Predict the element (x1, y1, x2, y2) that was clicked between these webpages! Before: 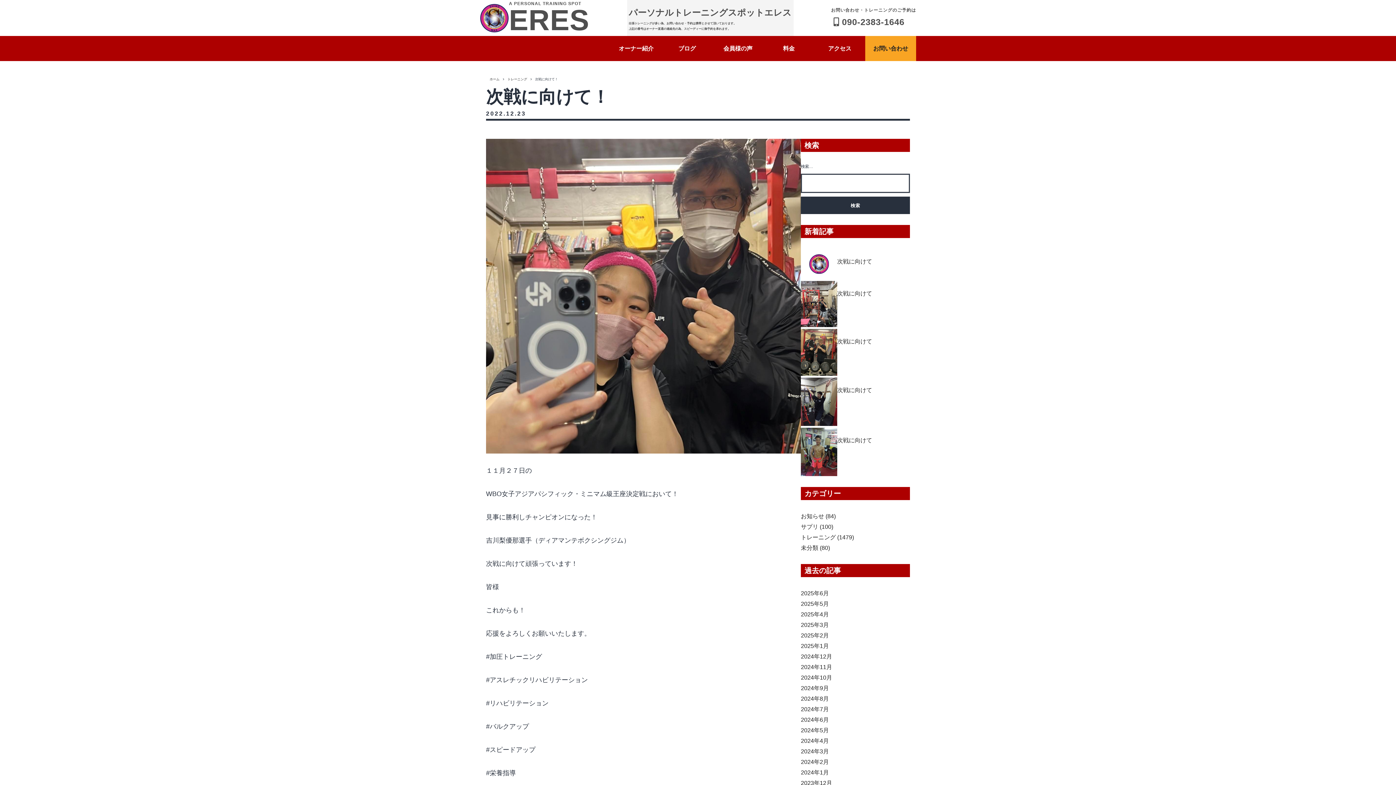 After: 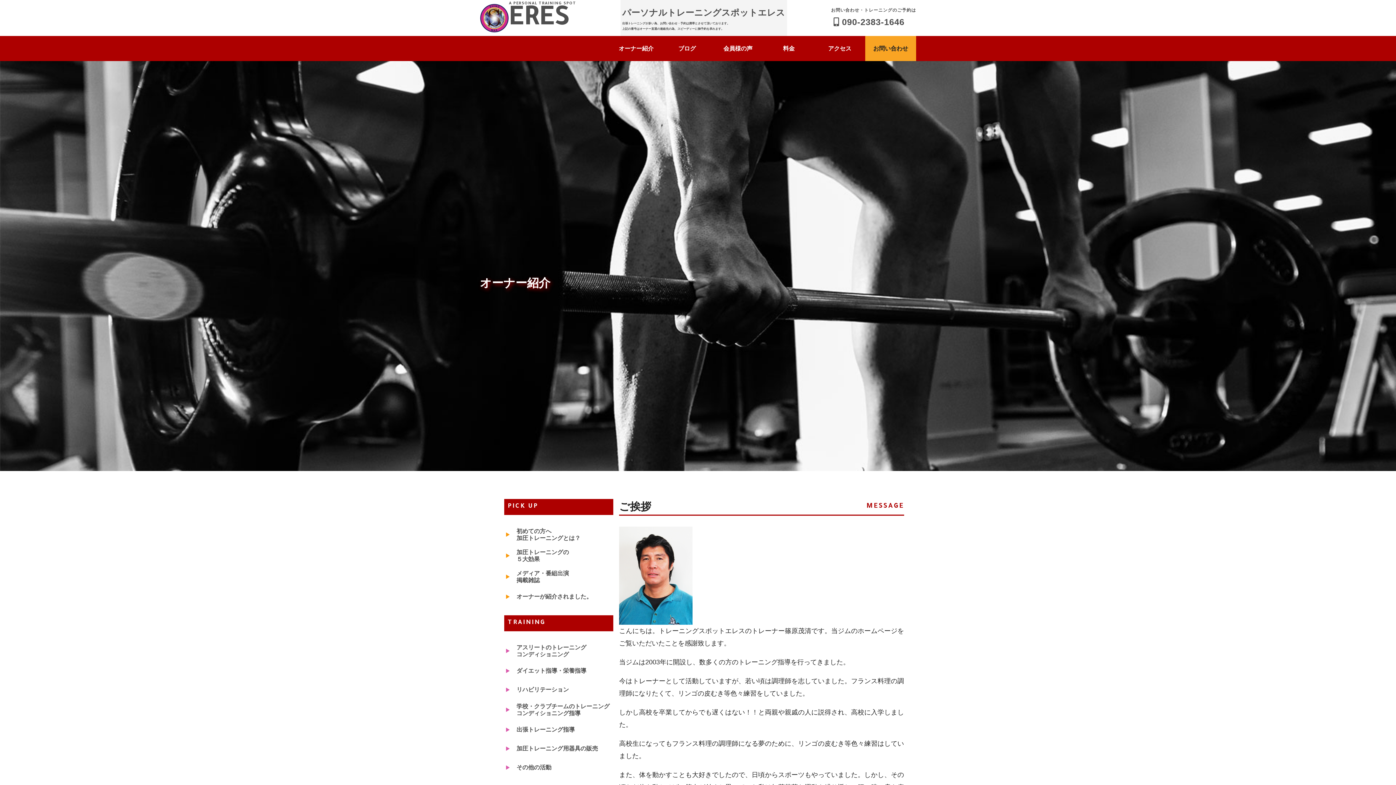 Action: label: オーナー紹介 bbox: (610, 36, 661, 61)